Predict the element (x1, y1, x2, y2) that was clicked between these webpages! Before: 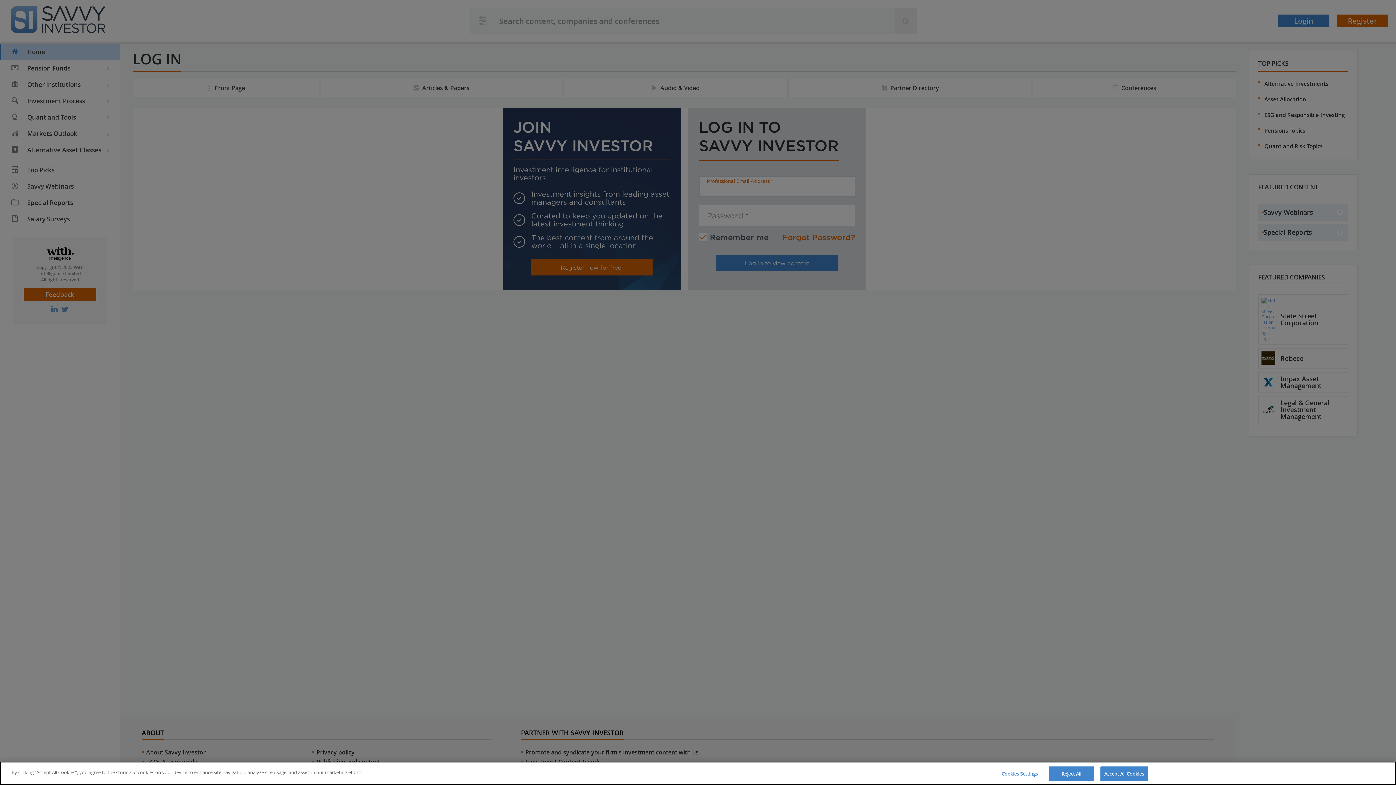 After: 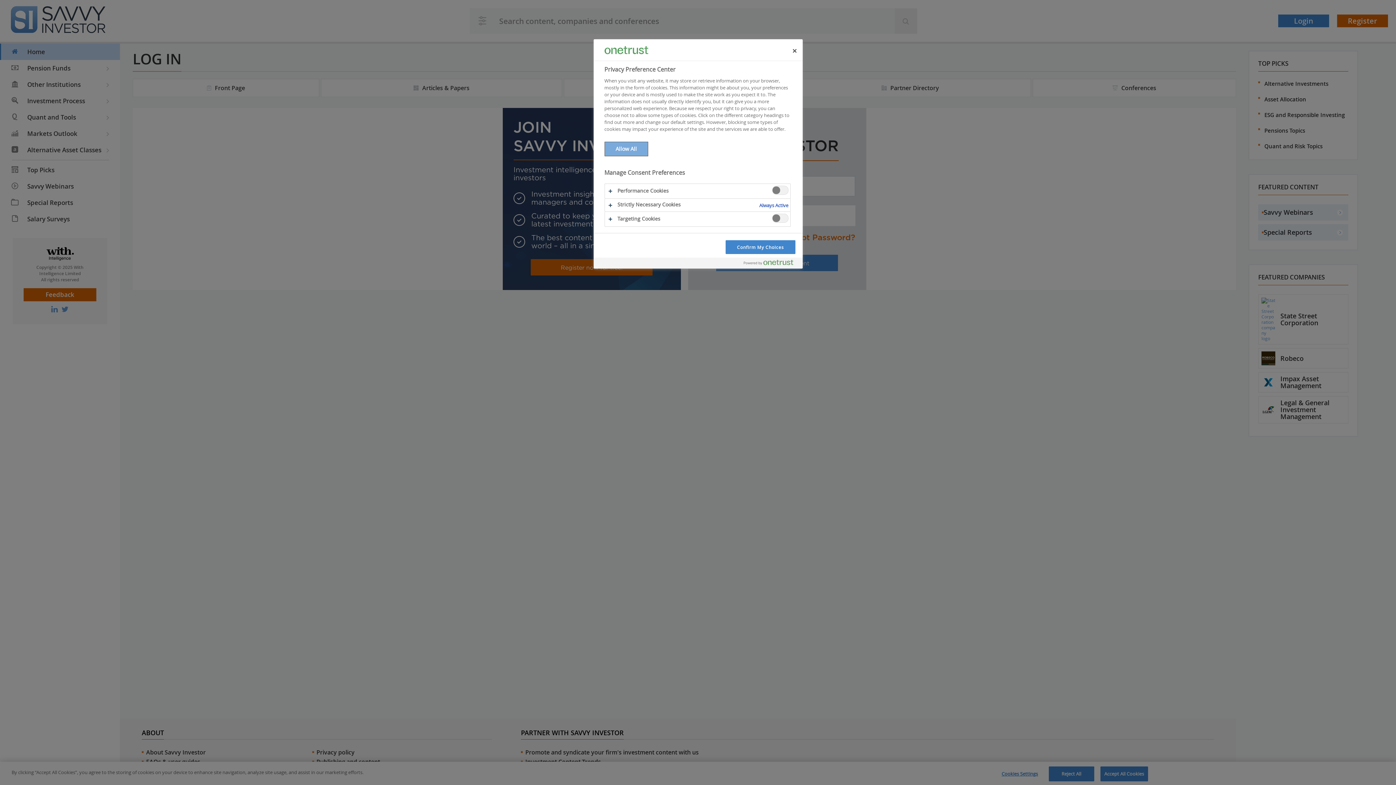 Action: bbox: (997, 767, 1042, 781) label: Cookies Settings